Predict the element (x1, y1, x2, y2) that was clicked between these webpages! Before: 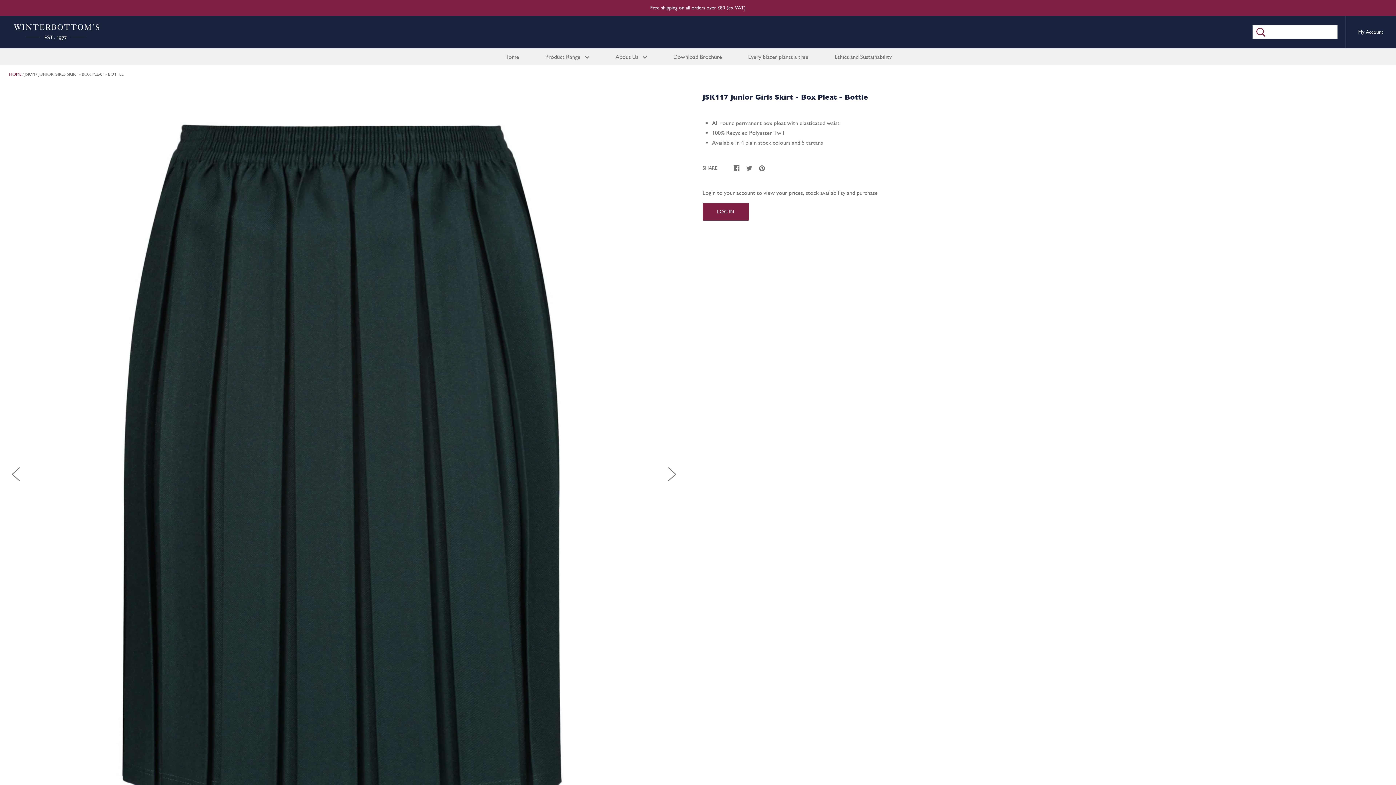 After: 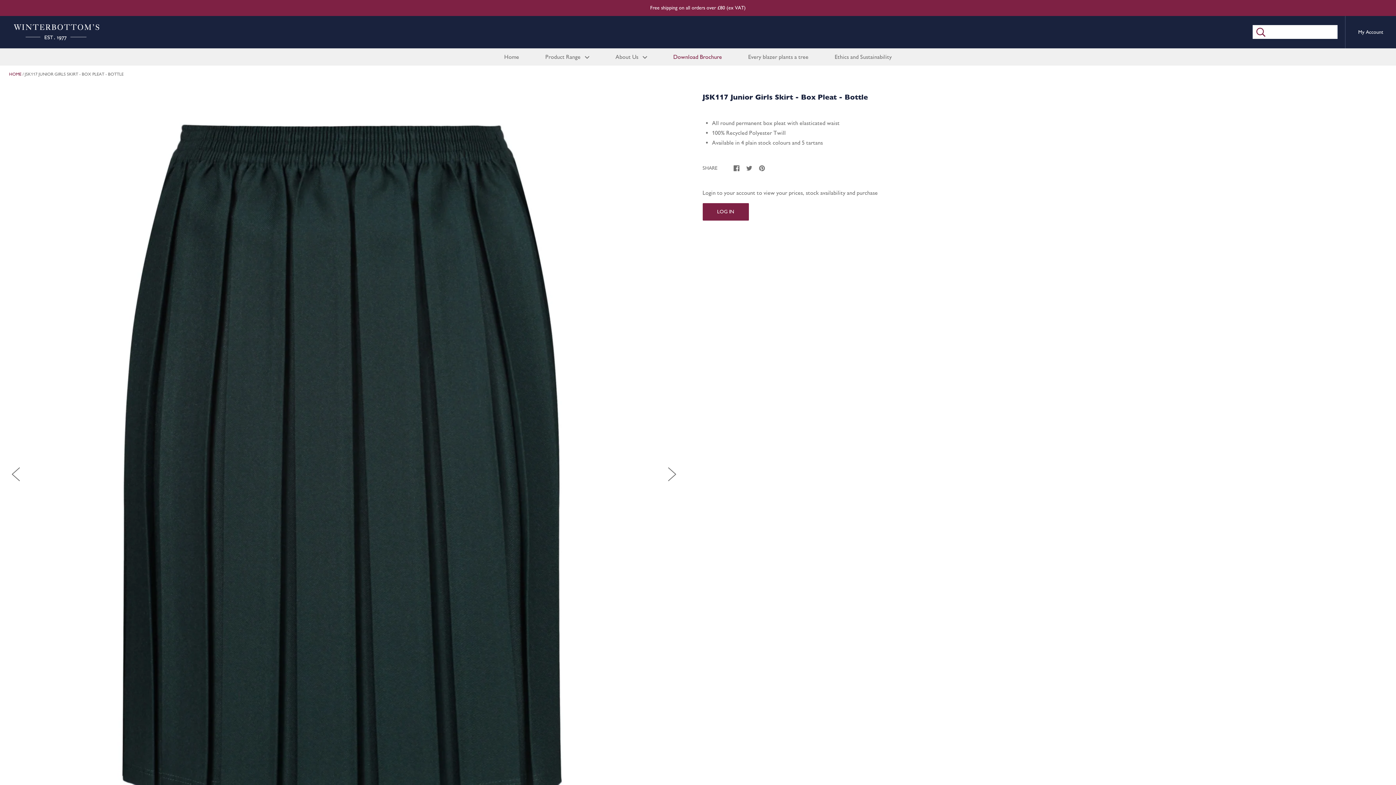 Action: label: Download Brochure bbox: (661, 48, 734, 65)